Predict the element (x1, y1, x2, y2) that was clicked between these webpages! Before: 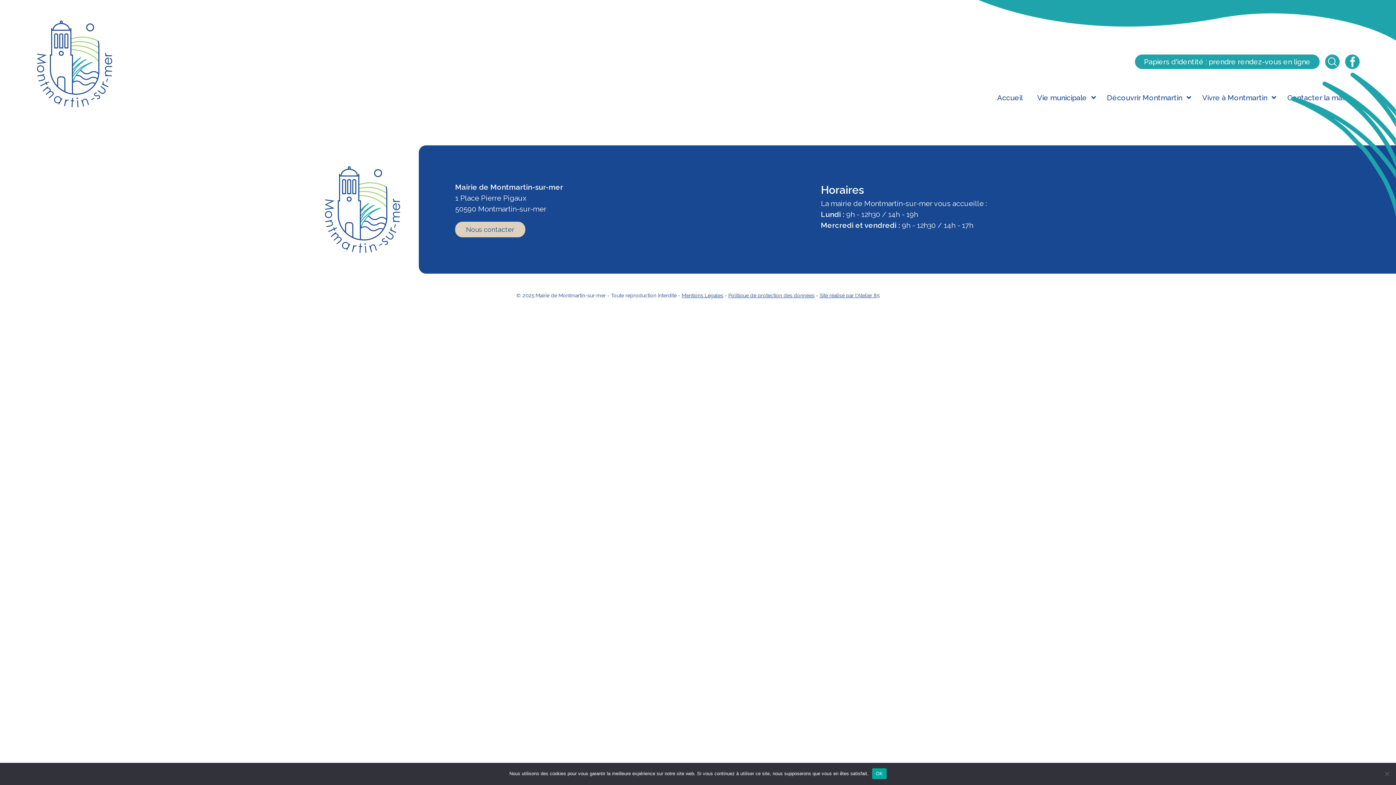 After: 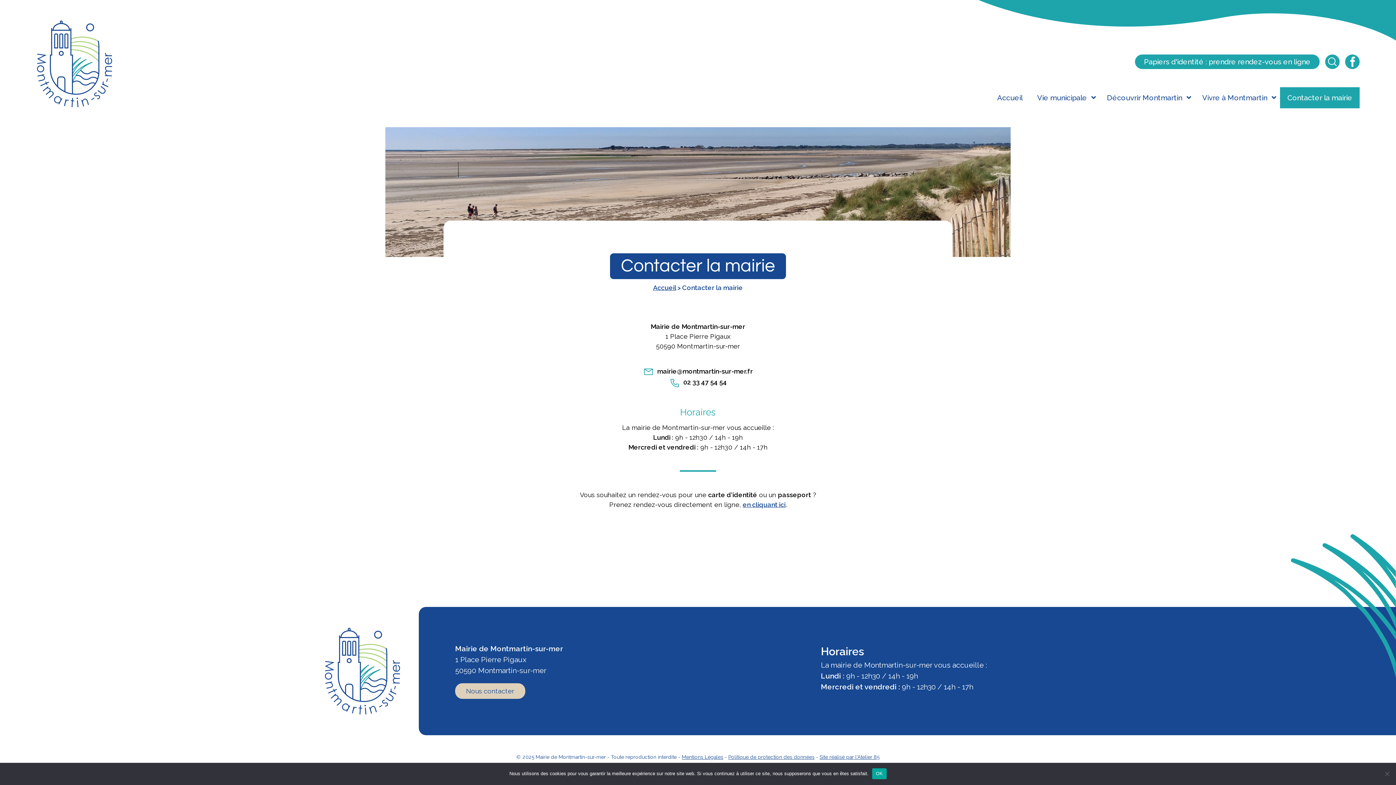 Action: label: Nous contacter bbox: (455, 221, 525, 237)